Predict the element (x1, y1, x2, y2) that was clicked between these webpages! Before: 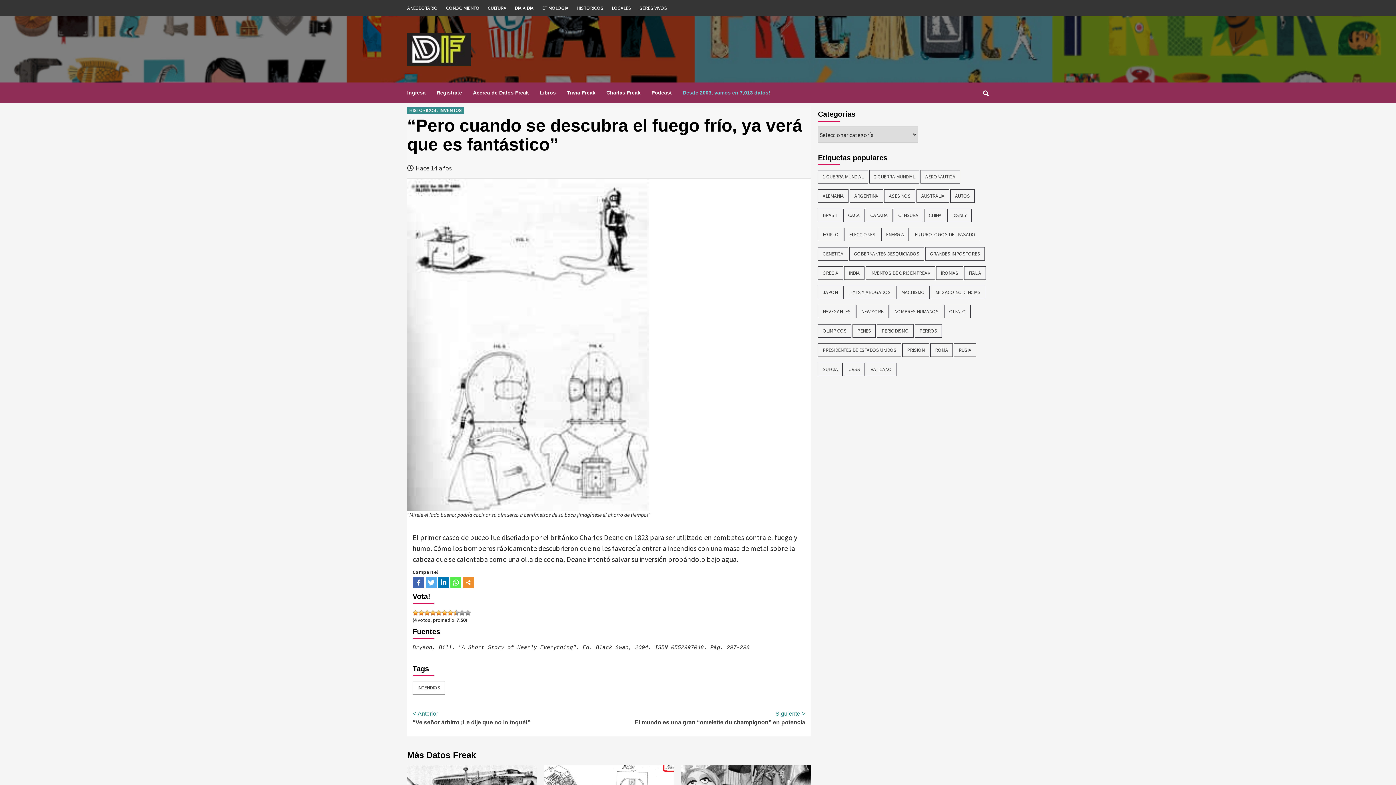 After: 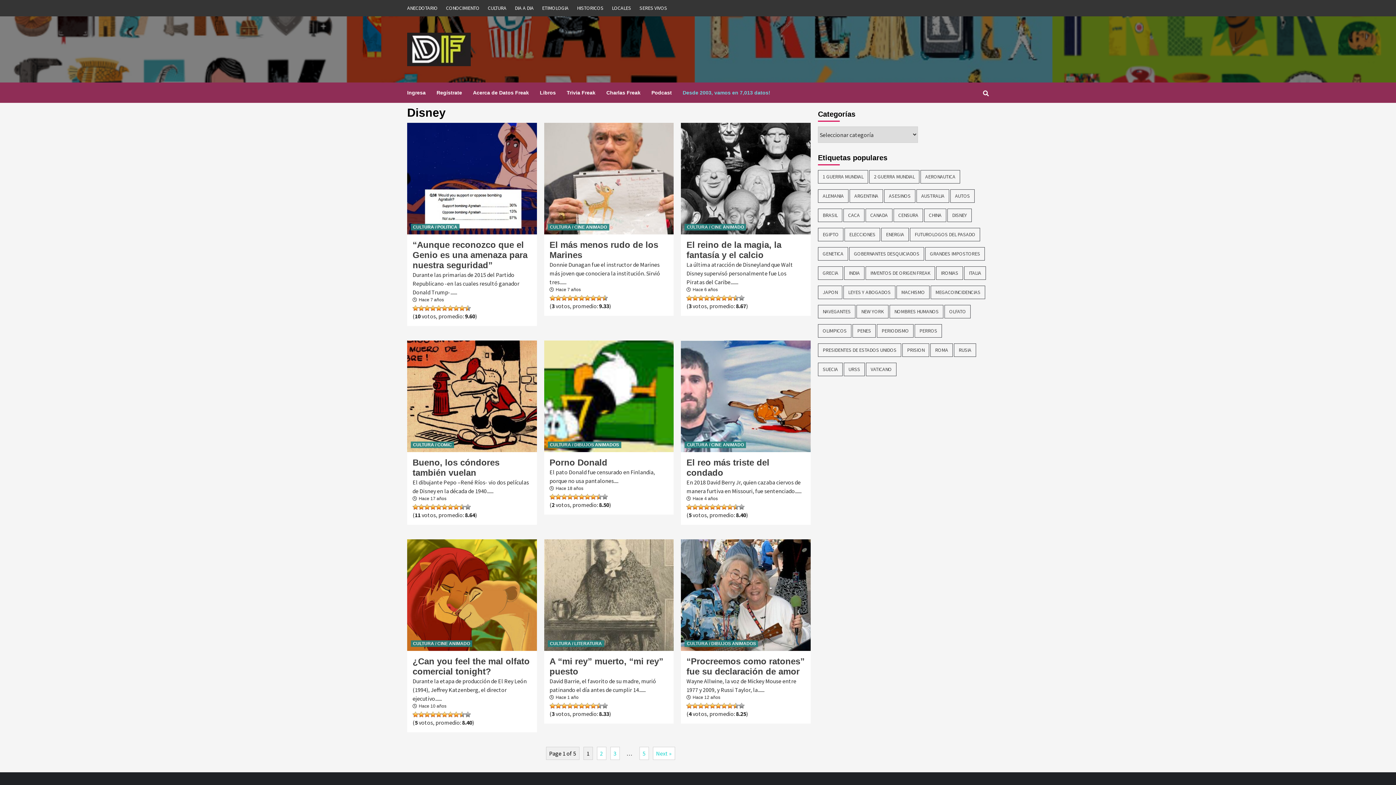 Action: bbox: (947, 208, 972, 222) label: Disney (45 ítems)